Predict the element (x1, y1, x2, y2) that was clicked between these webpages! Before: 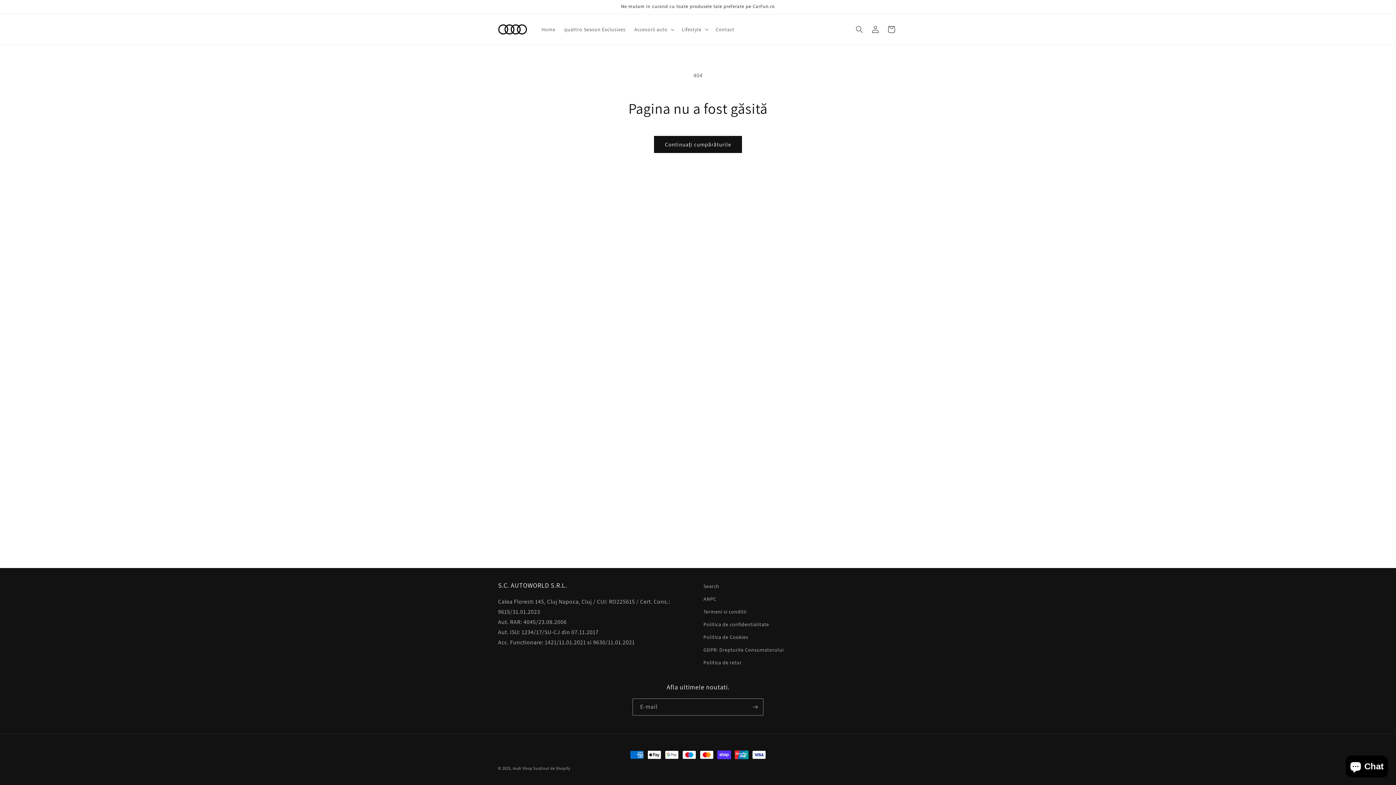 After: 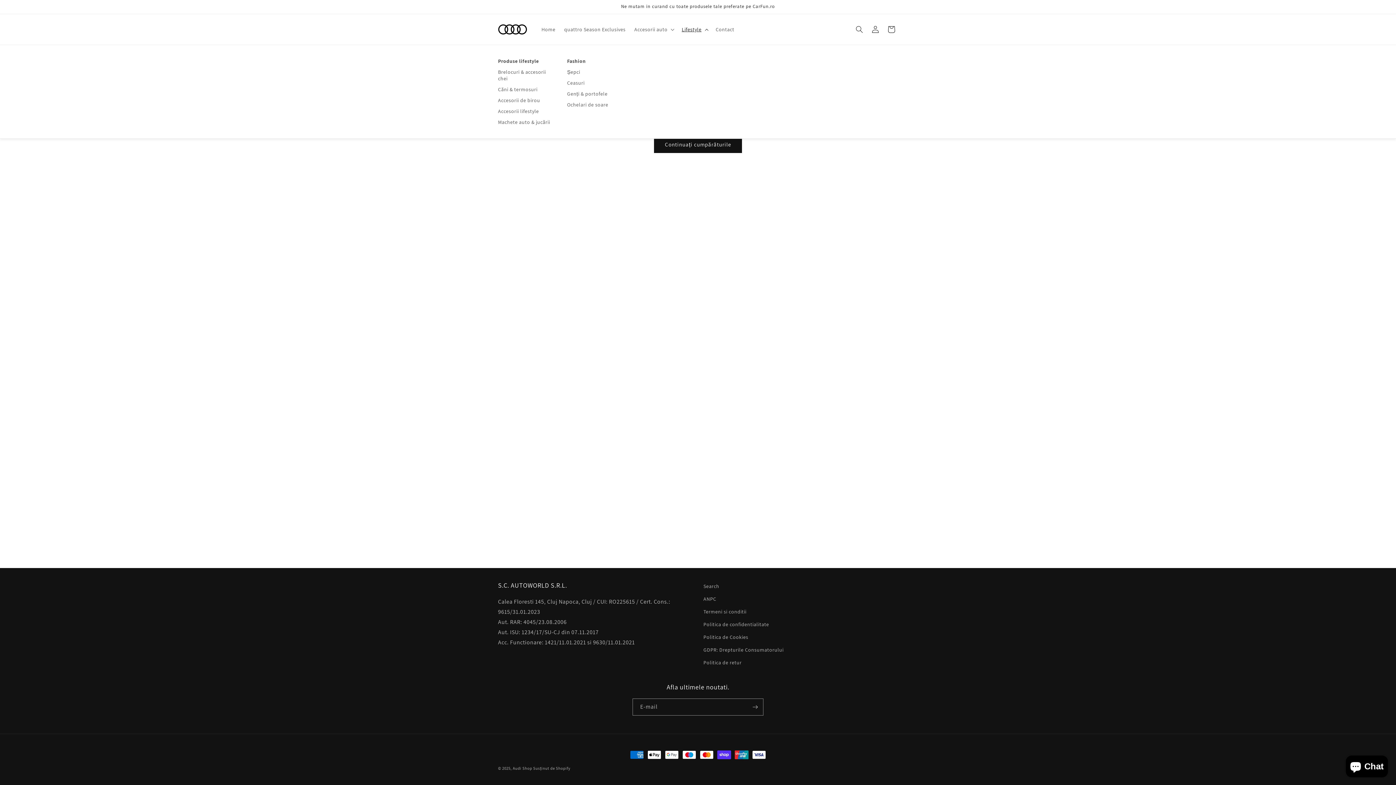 Action: bbox: (677, 21, 711, 37) label: Lifestyle